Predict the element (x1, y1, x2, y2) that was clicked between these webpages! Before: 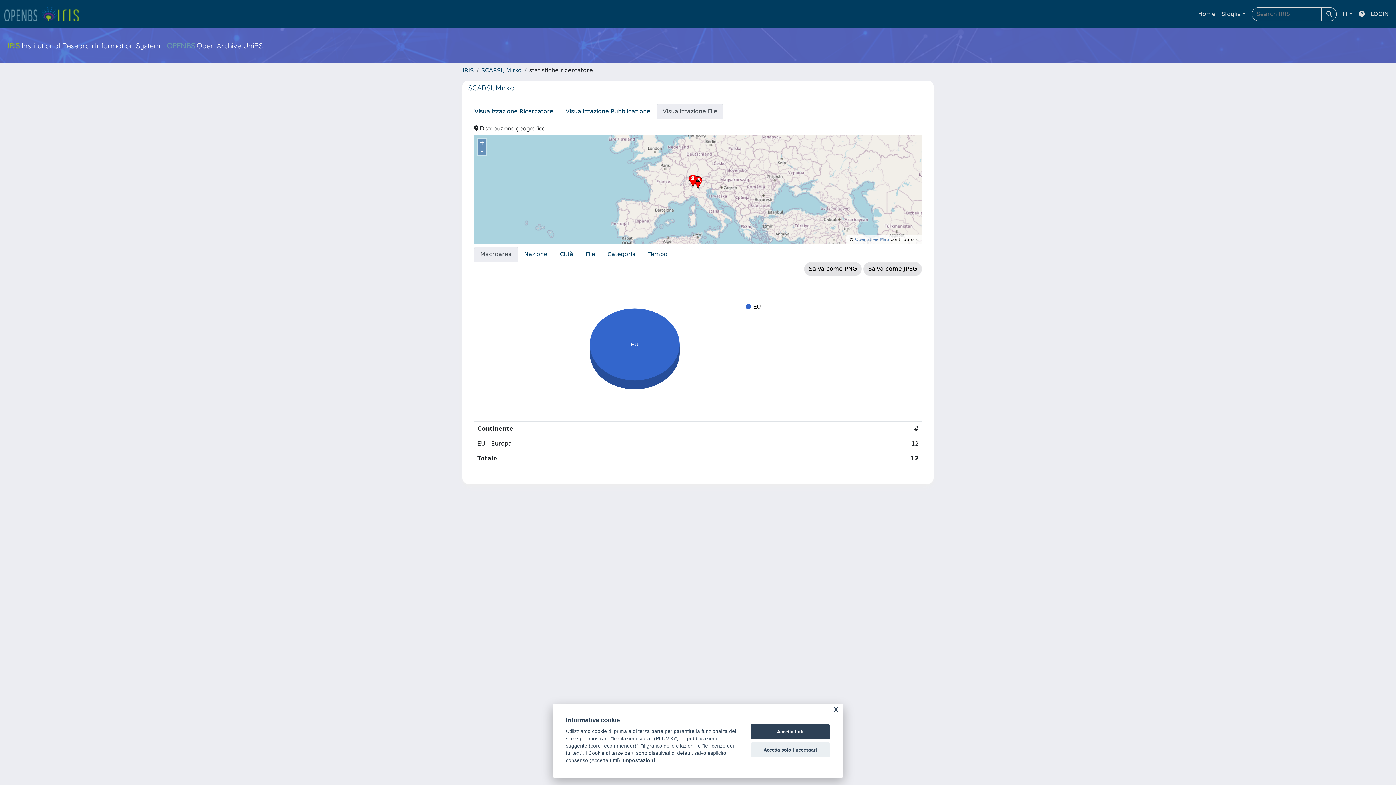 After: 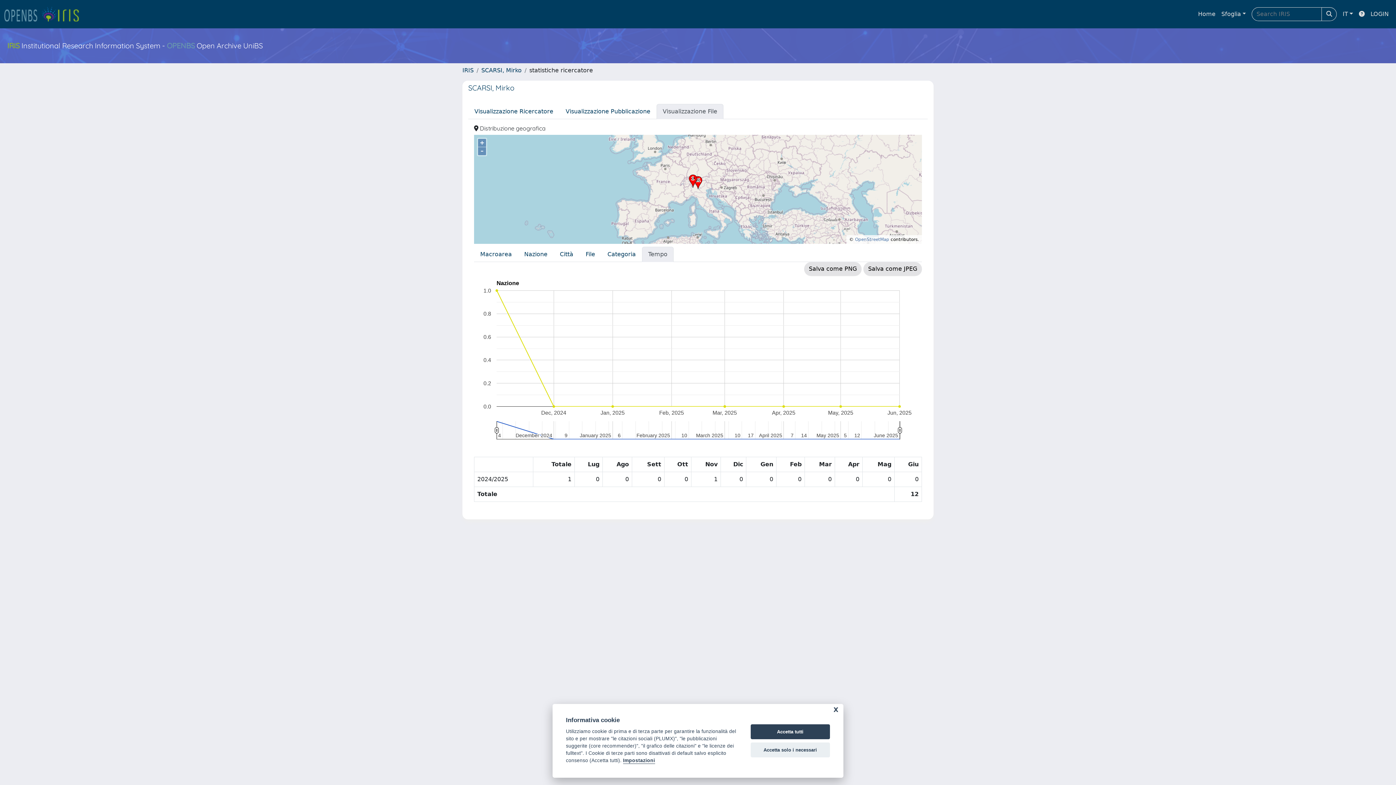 Action: label: Tempo bbox: (642, 246, 673, 262)